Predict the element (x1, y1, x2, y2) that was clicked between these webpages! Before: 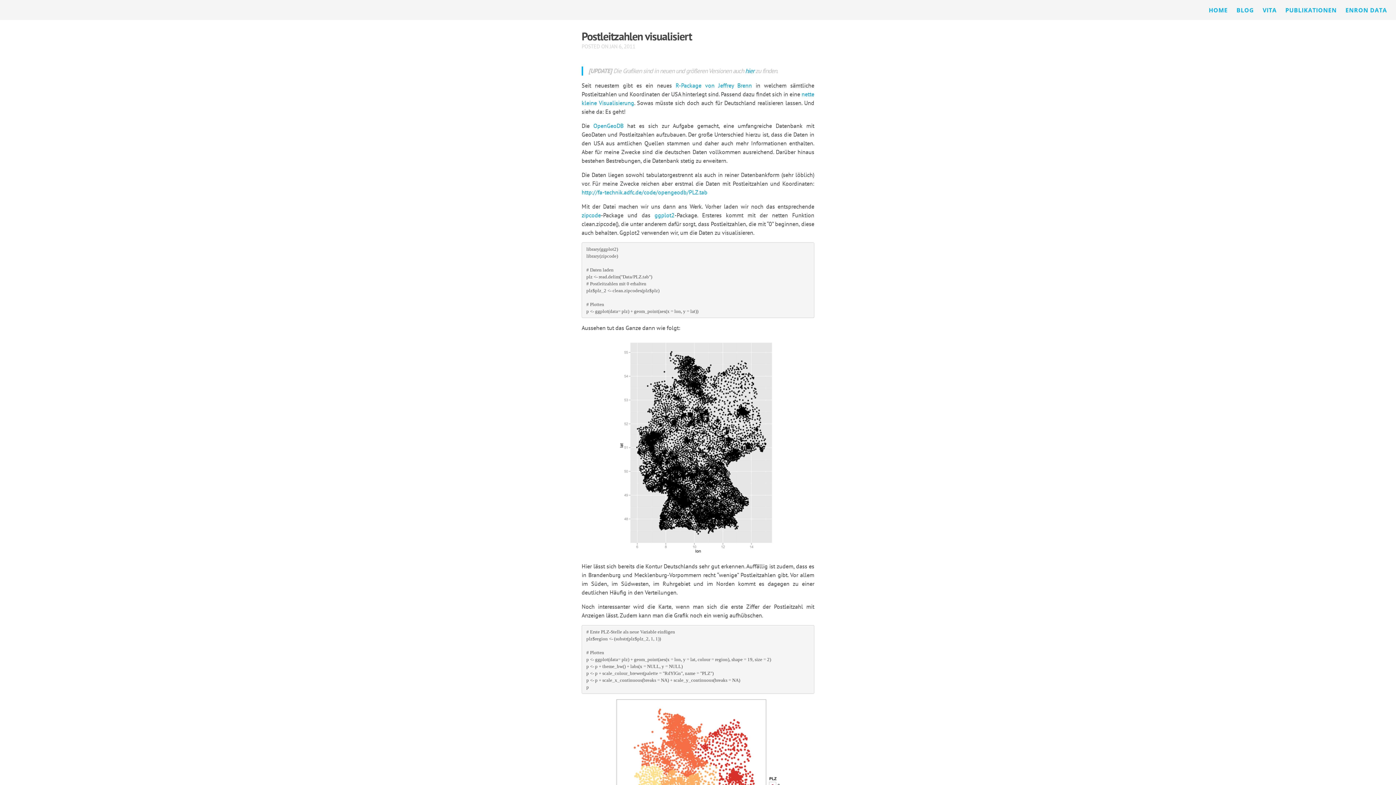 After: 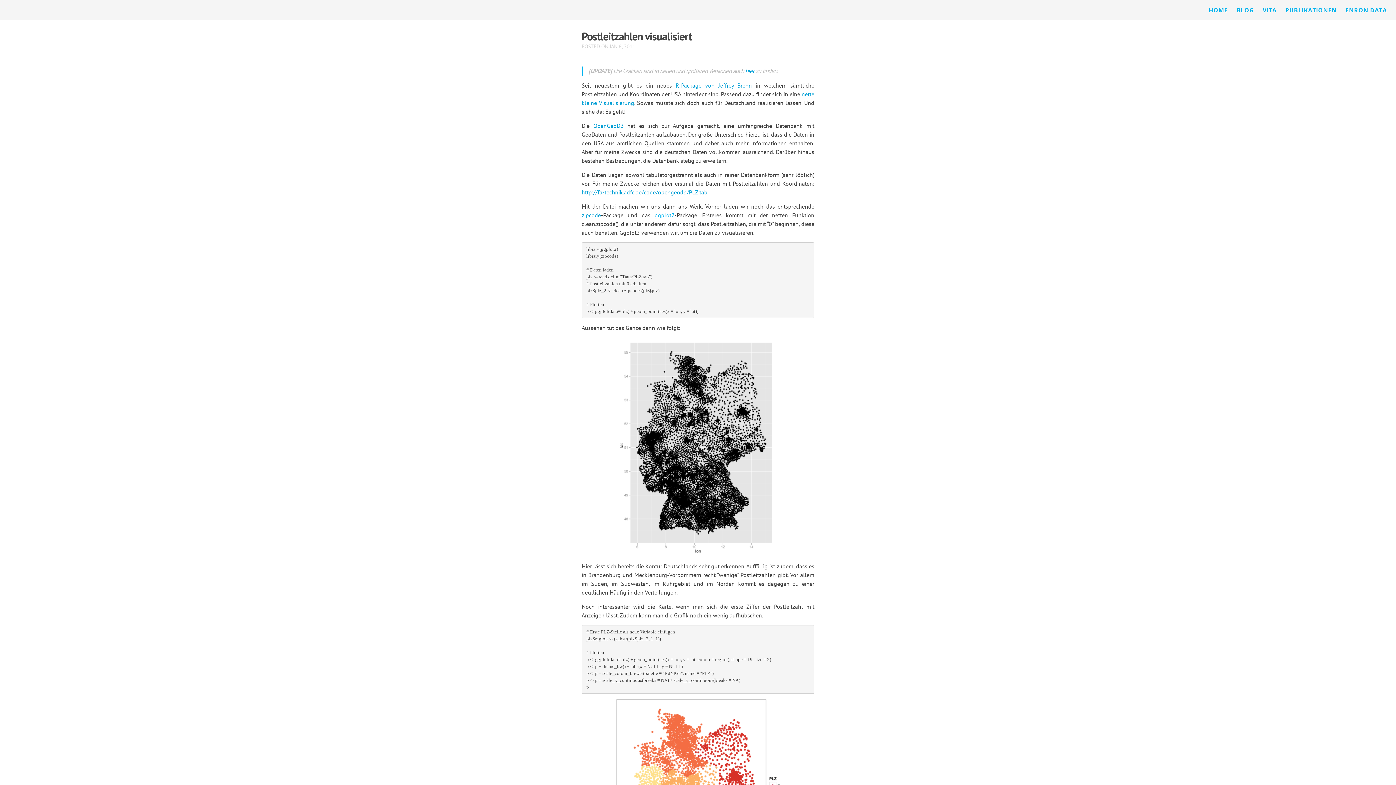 Action: label: ggplot2 bbox: (654, 211, 674, 218)